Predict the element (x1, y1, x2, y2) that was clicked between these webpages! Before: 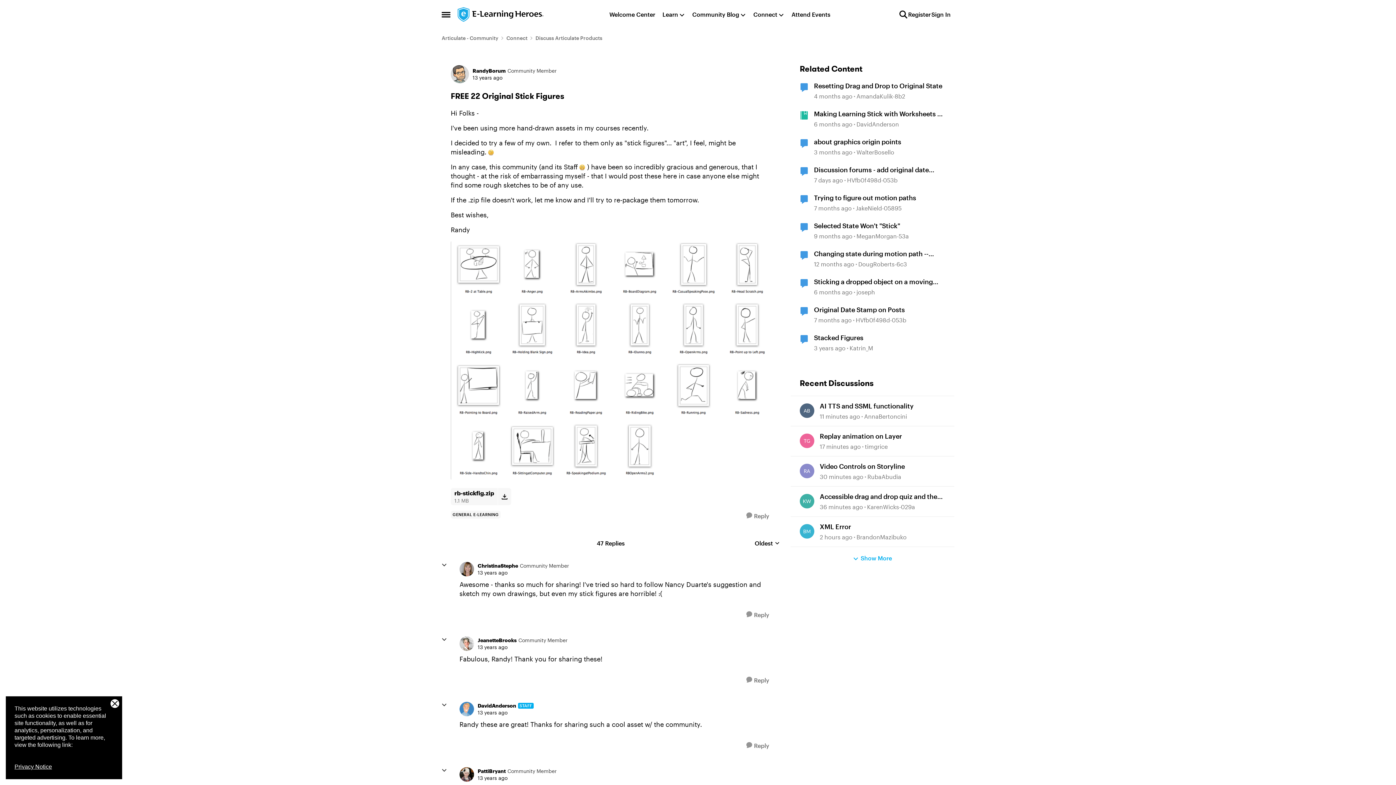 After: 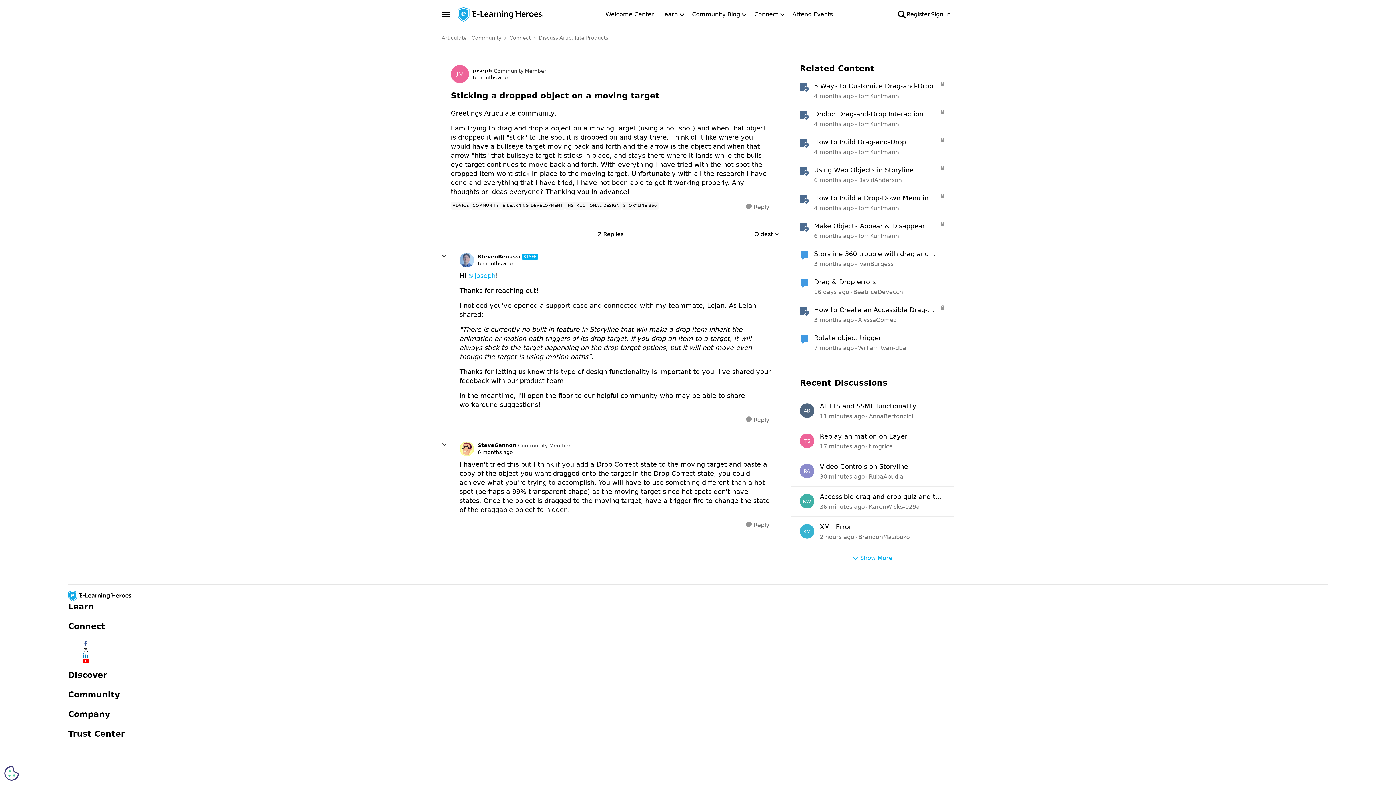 Action: label: 6 months ago bbox: (814, 288, 852, 296)